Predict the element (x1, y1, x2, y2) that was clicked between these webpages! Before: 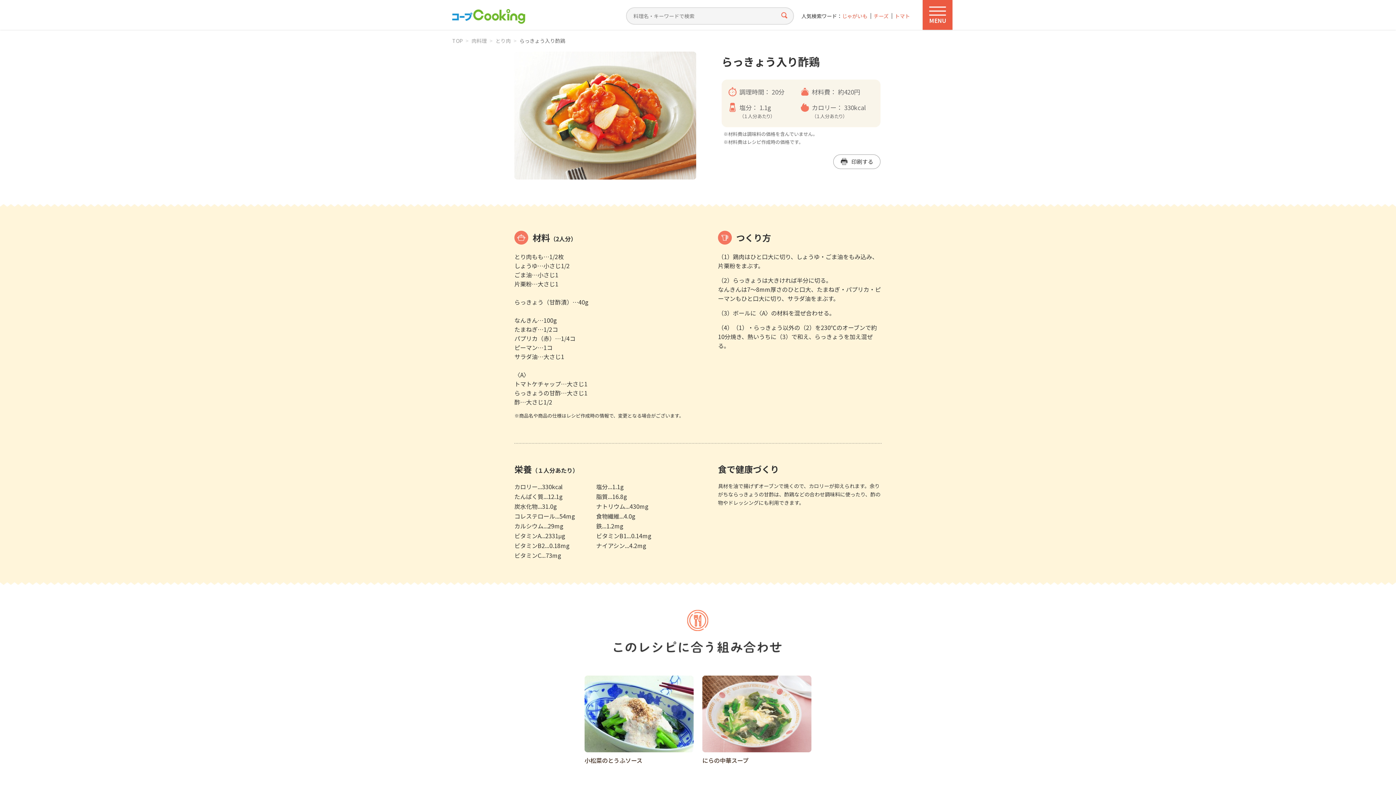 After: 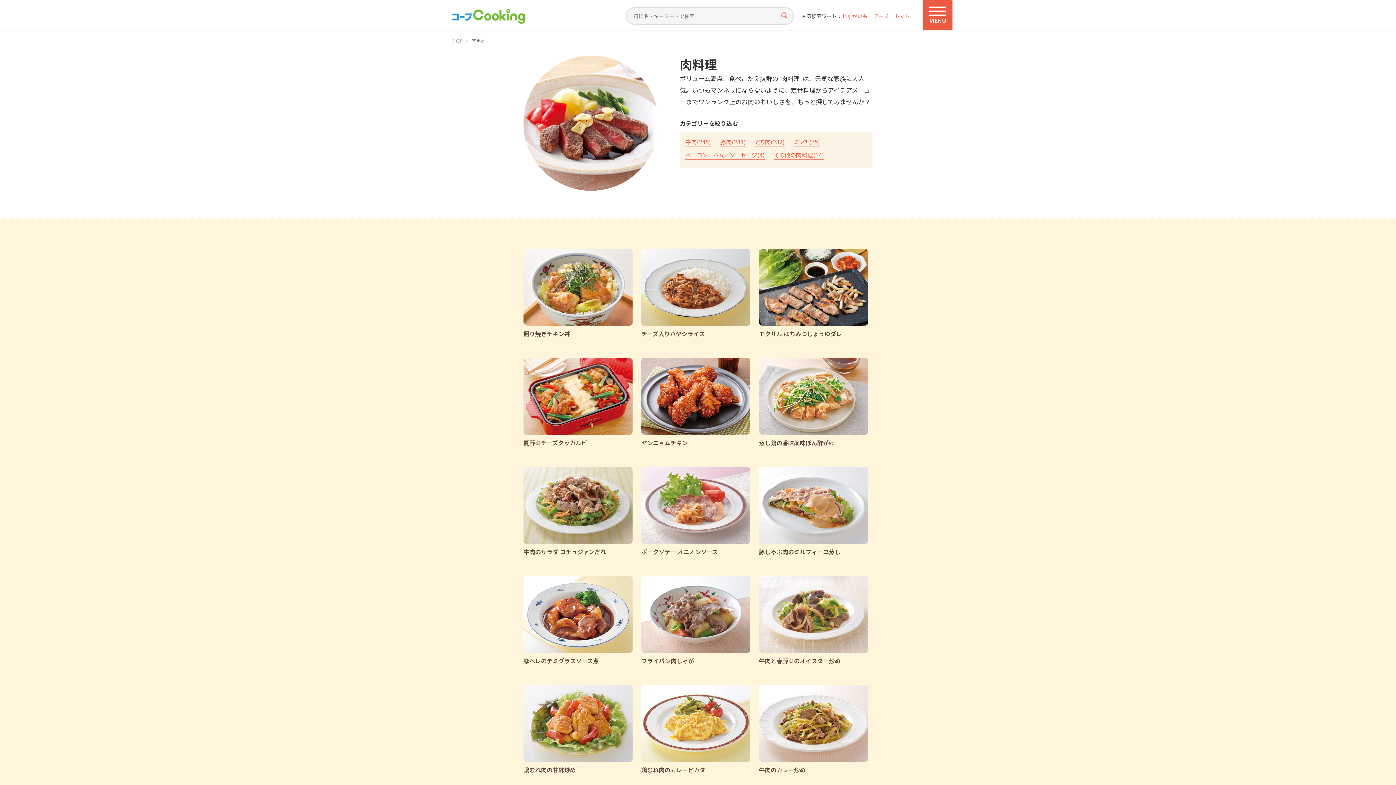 Action: label: 肉料理 bbox: (471, 38, 486, 43)